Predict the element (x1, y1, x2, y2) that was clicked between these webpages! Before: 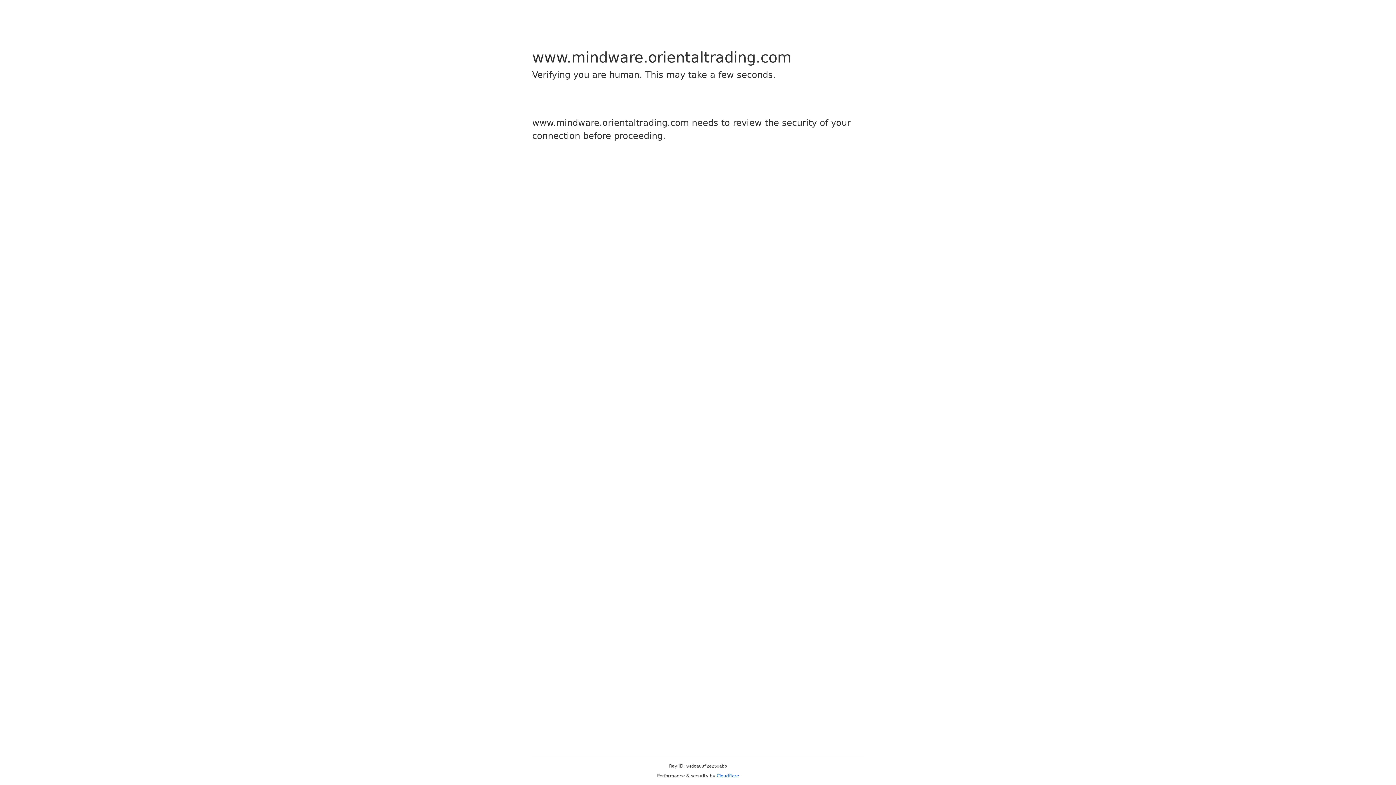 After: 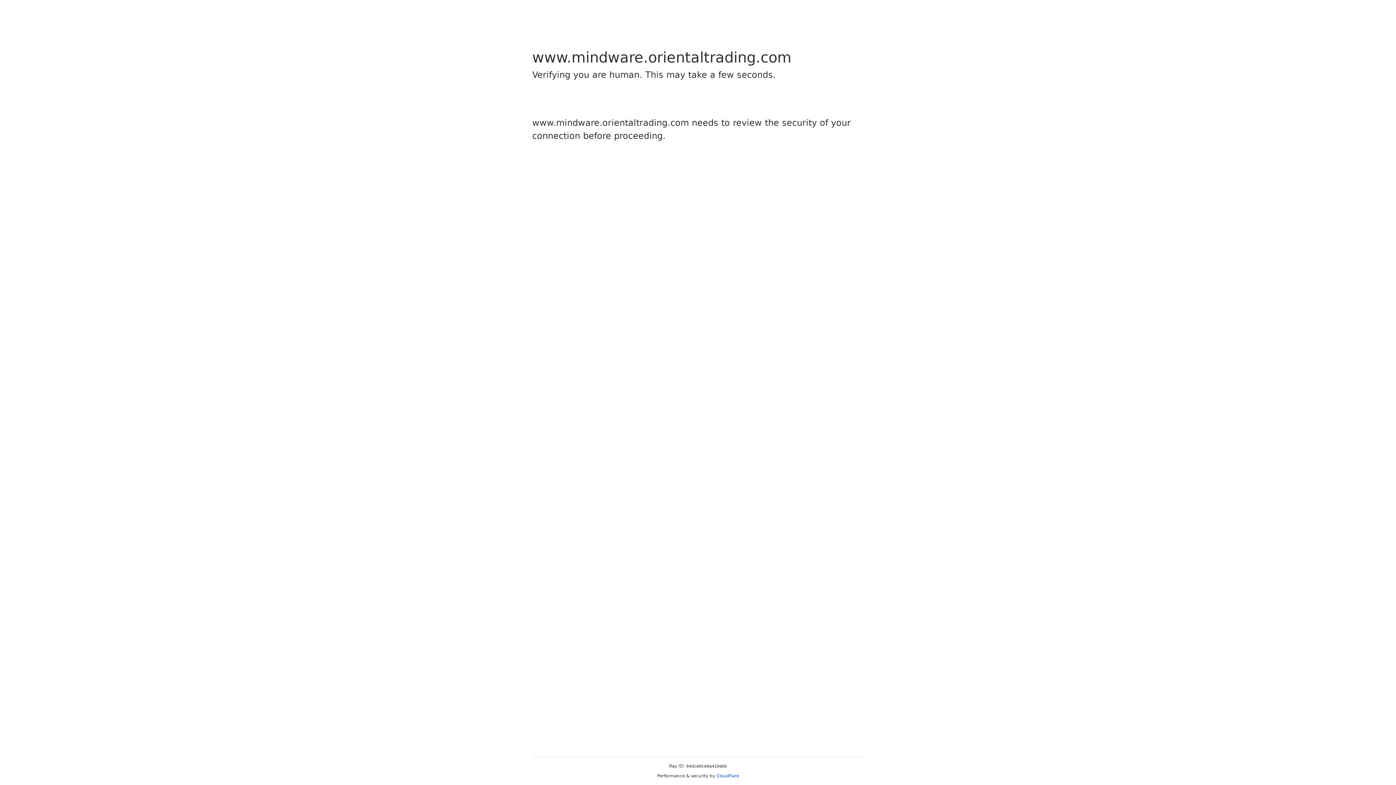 Action: bbox: (716, 773, 739, 778) label: Cloudflare